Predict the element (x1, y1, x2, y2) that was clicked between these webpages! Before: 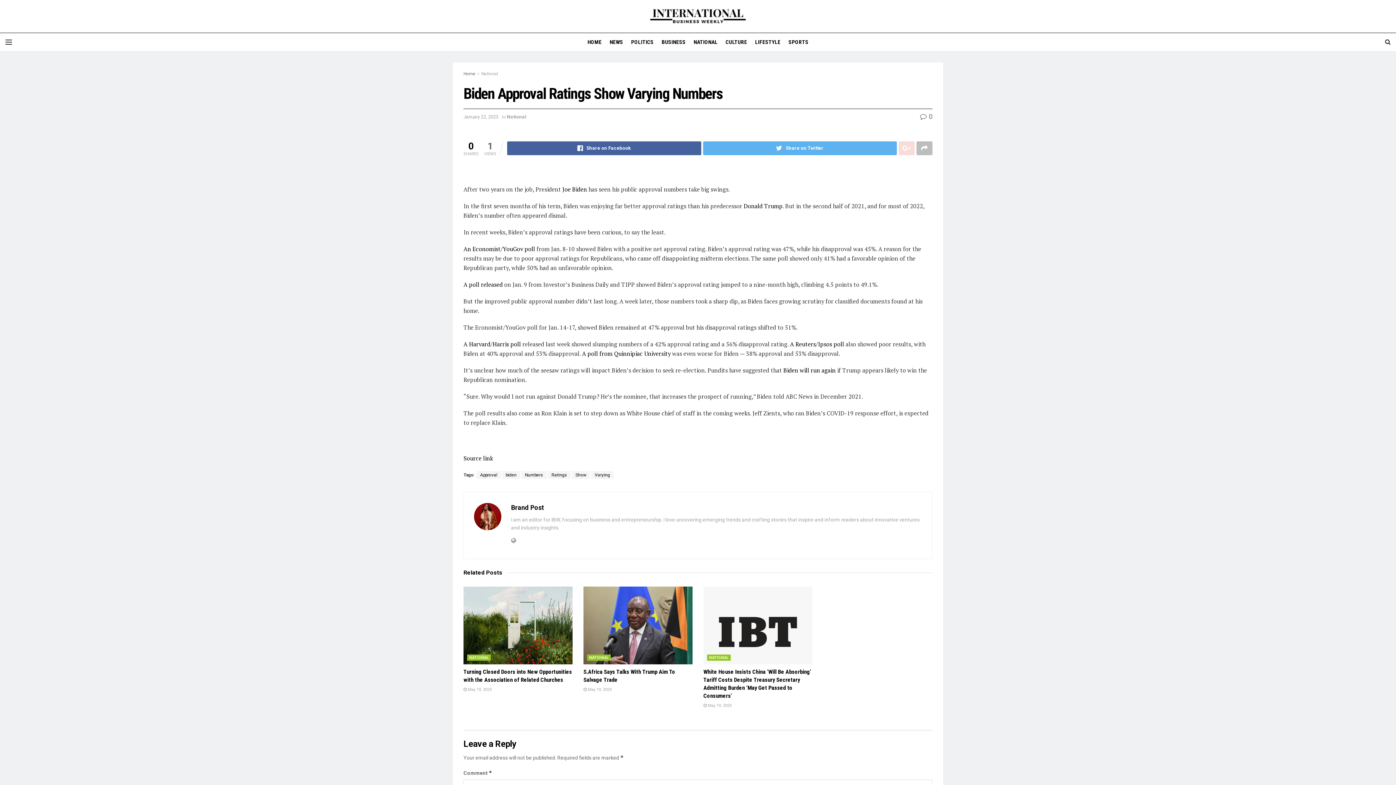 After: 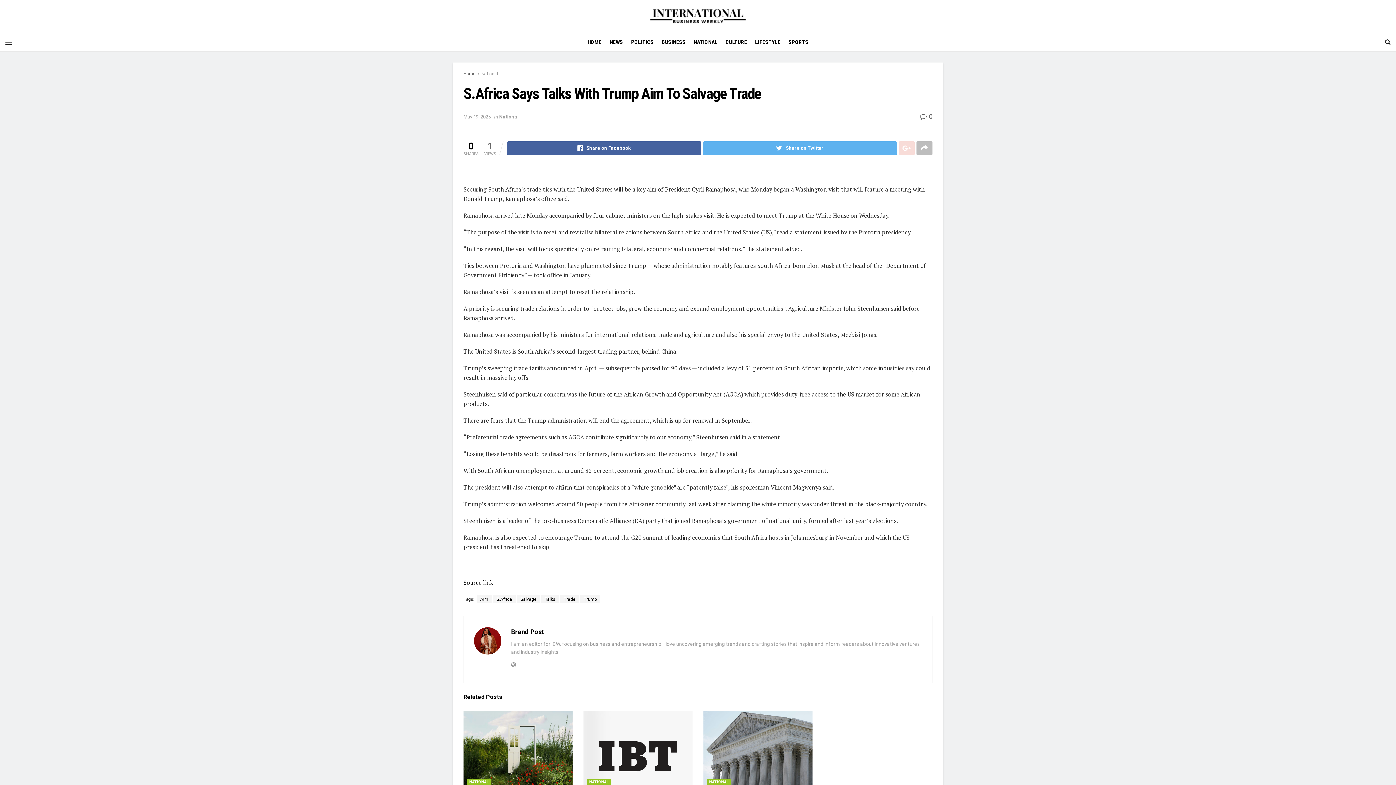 Action: bbox: (583, 586, 692, 664)